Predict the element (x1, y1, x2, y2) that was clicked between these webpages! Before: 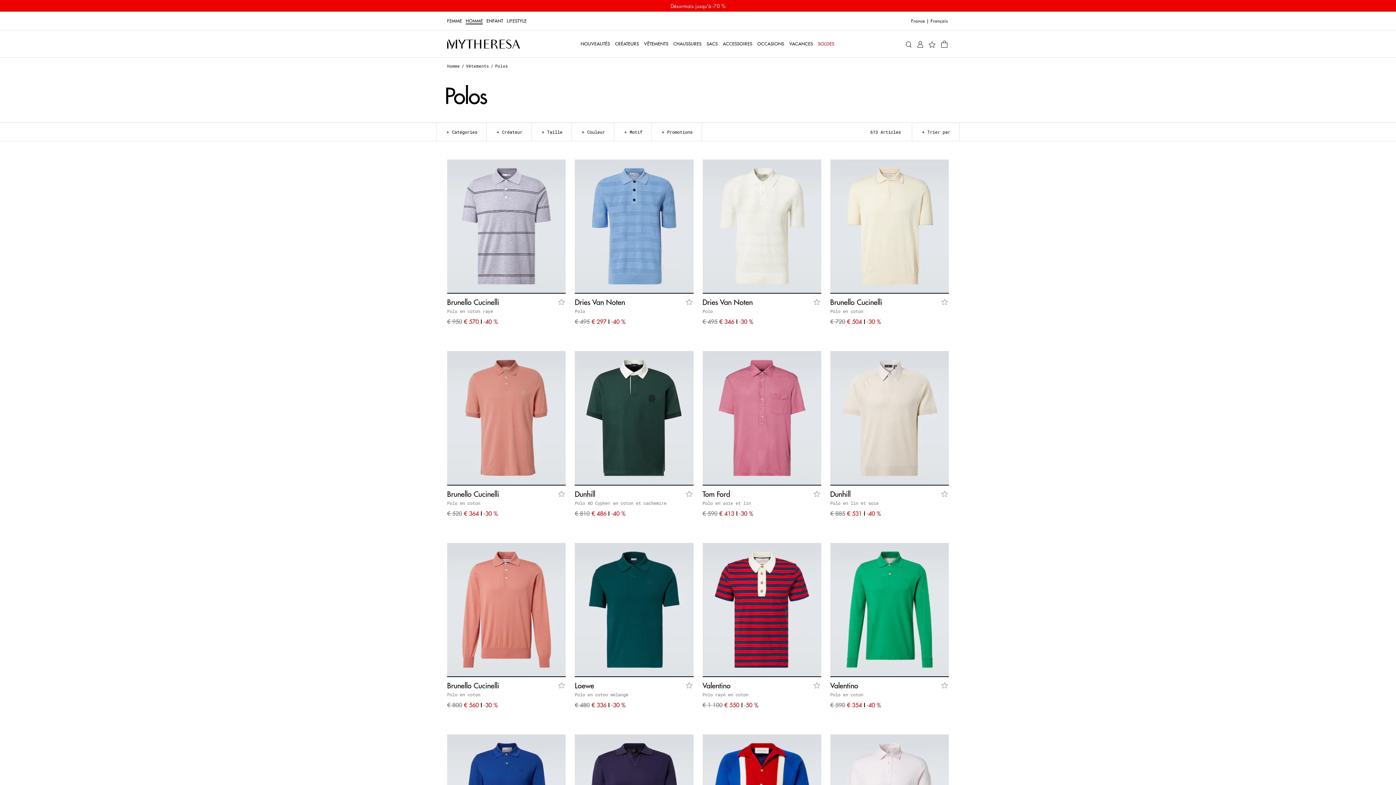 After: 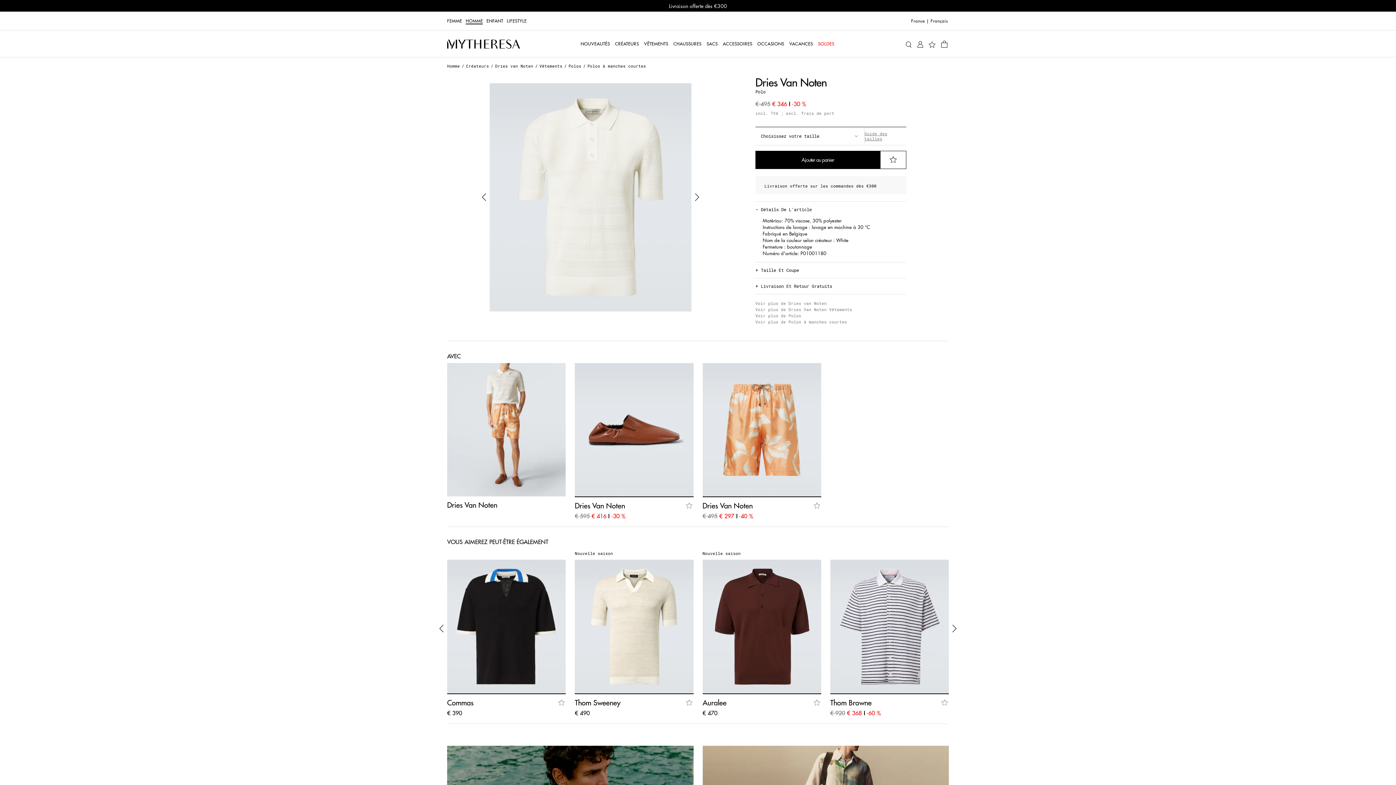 Action: bbox: (702, 159, 821, 293) label: Tailles disponibles:SMLXL